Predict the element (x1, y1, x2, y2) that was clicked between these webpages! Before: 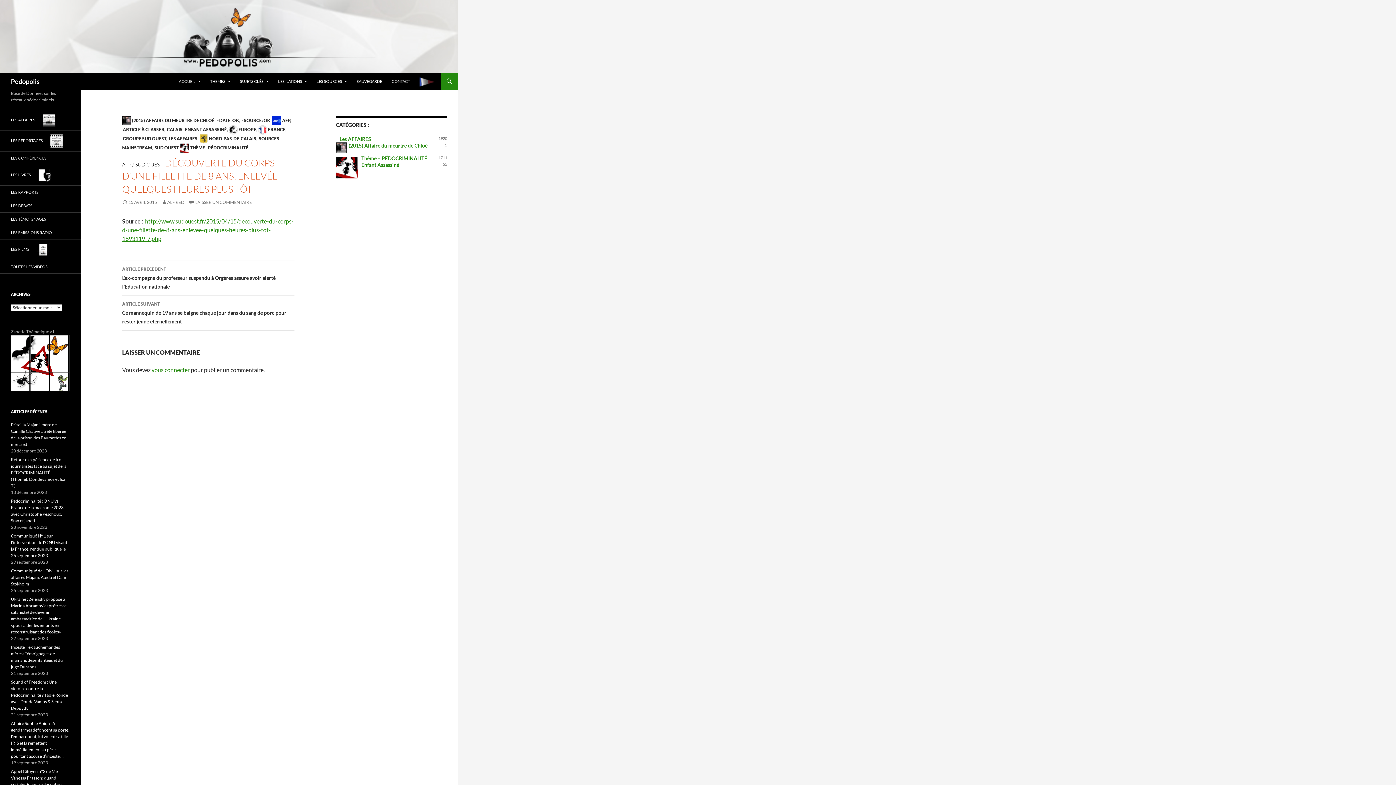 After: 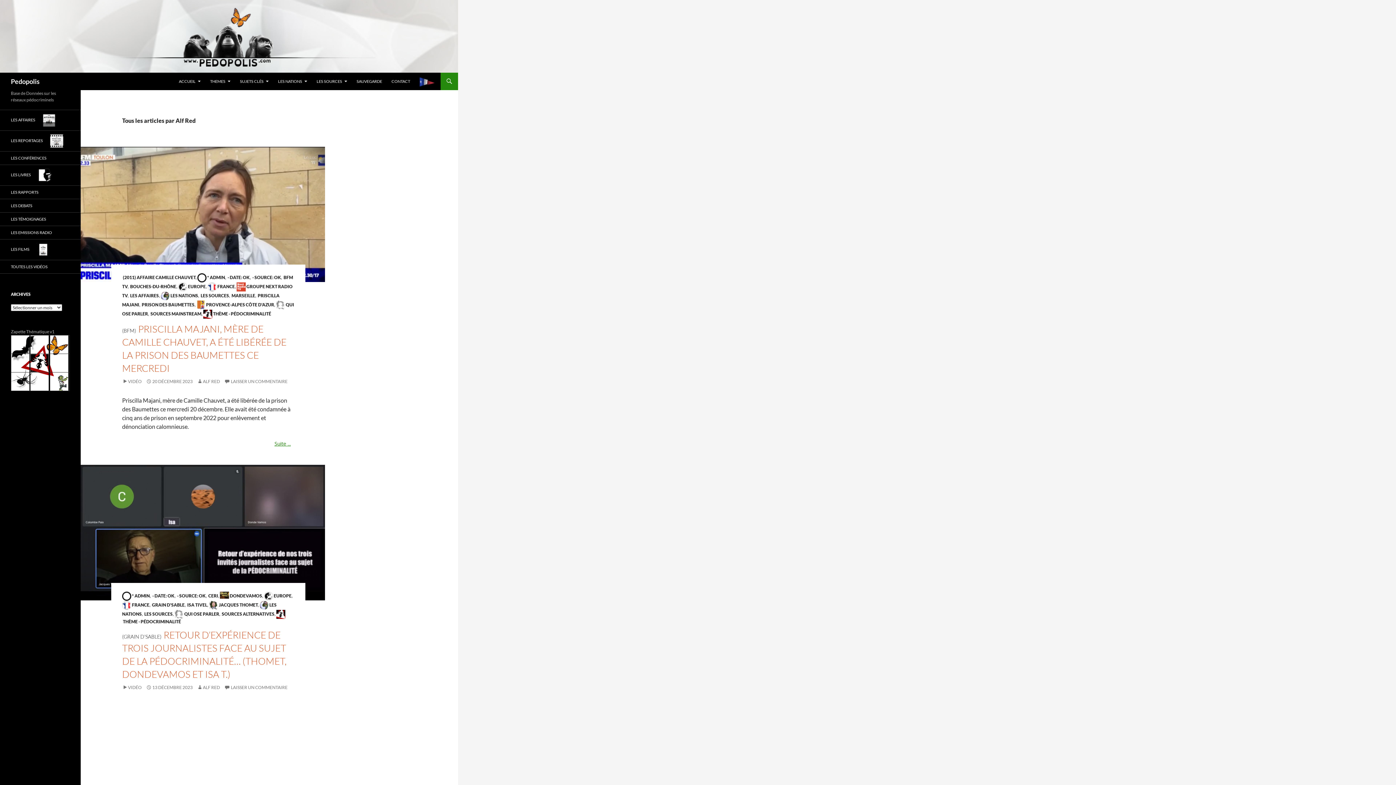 Action: bbox: (161, 199, 184, 205) label: ALF RED